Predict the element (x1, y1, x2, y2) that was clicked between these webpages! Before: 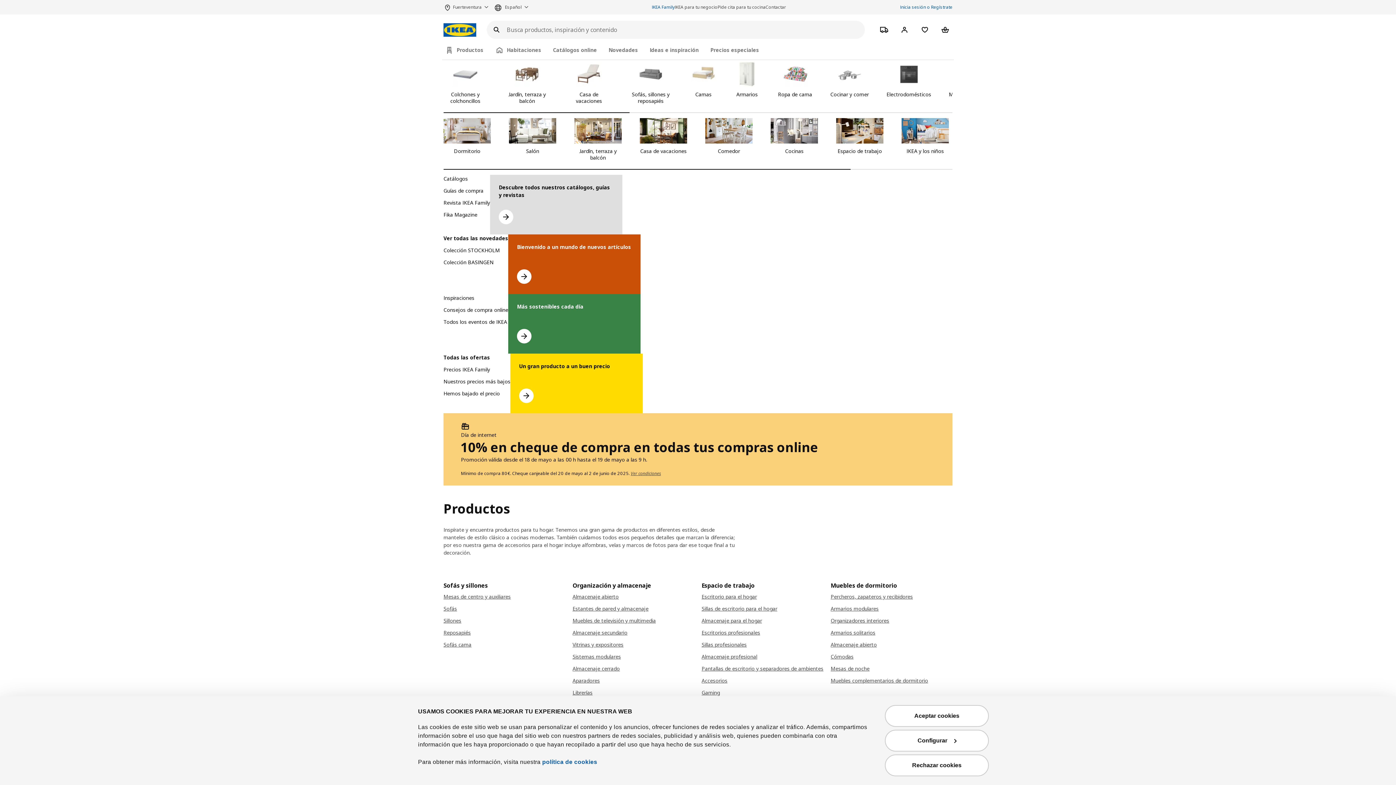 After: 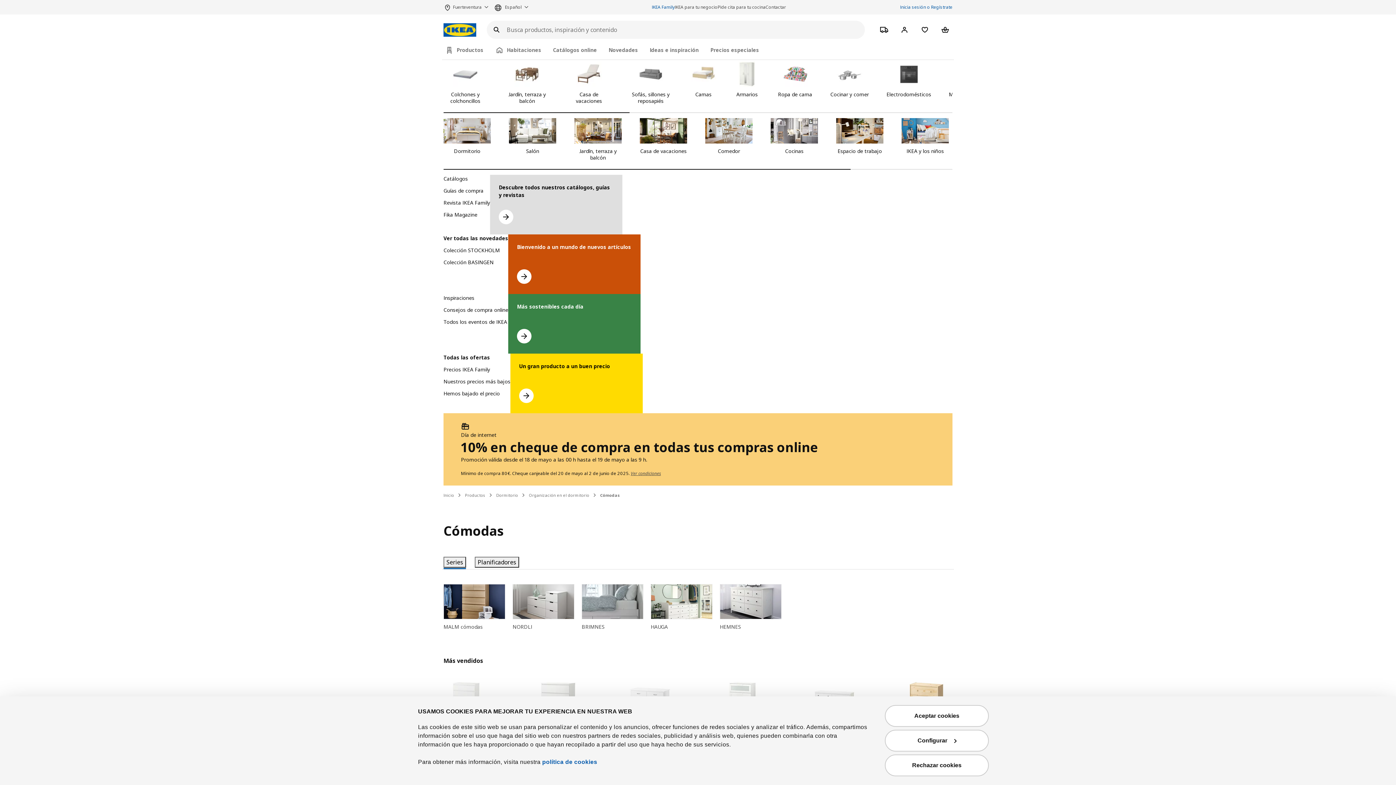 Action: bbox: (830, 652, 952, 660) label: Cómodas